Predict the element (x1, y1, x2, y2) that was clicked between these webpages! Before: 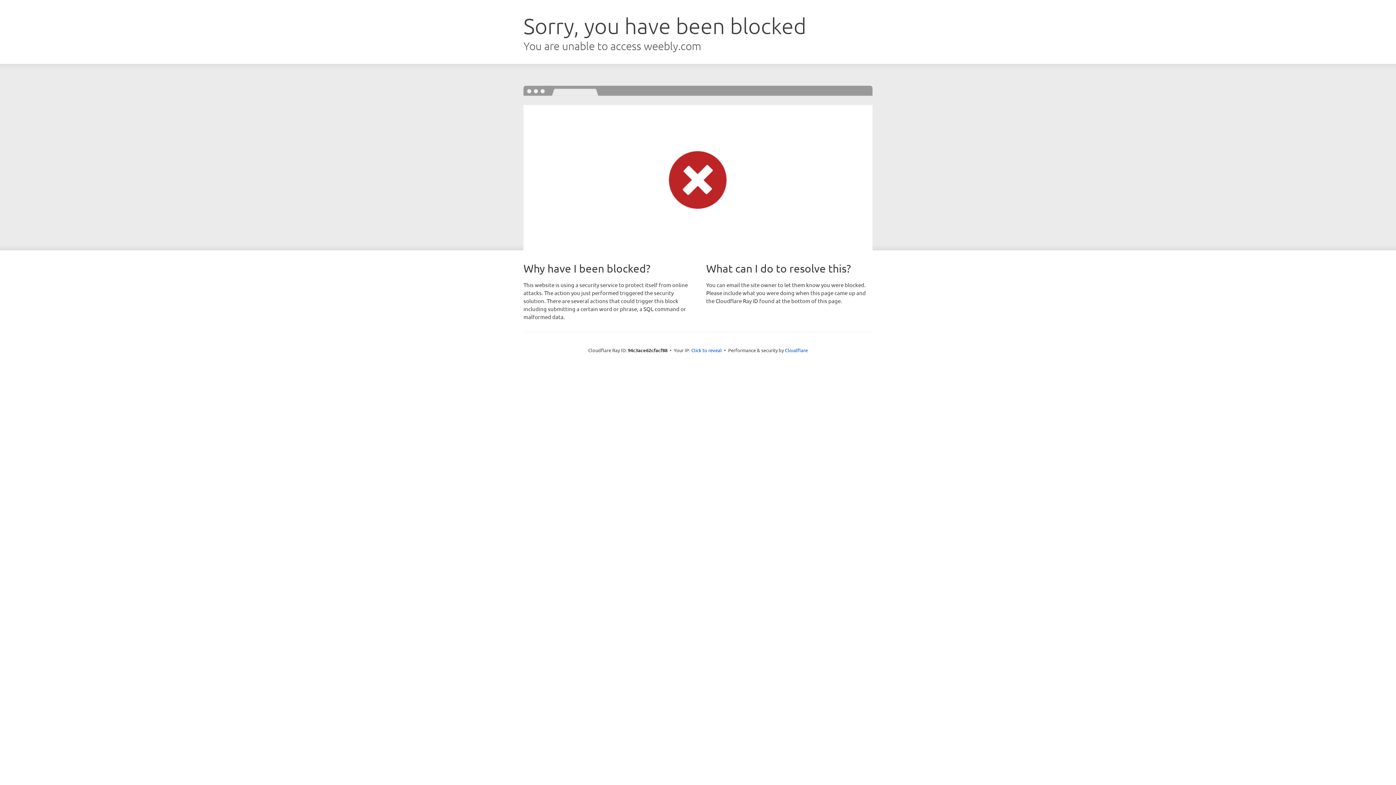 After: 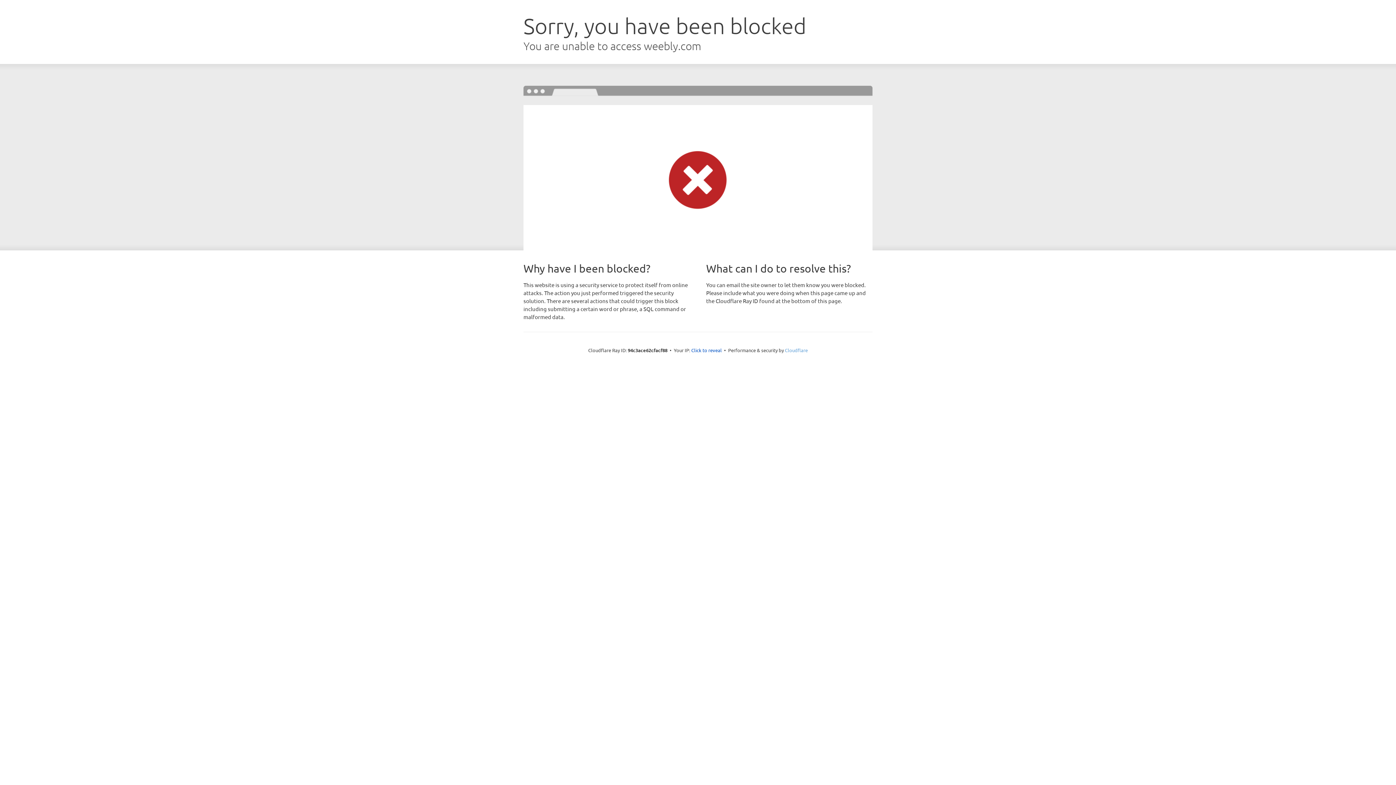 Action: bbox: (785, 347, 808, 353) label: Cloudflare